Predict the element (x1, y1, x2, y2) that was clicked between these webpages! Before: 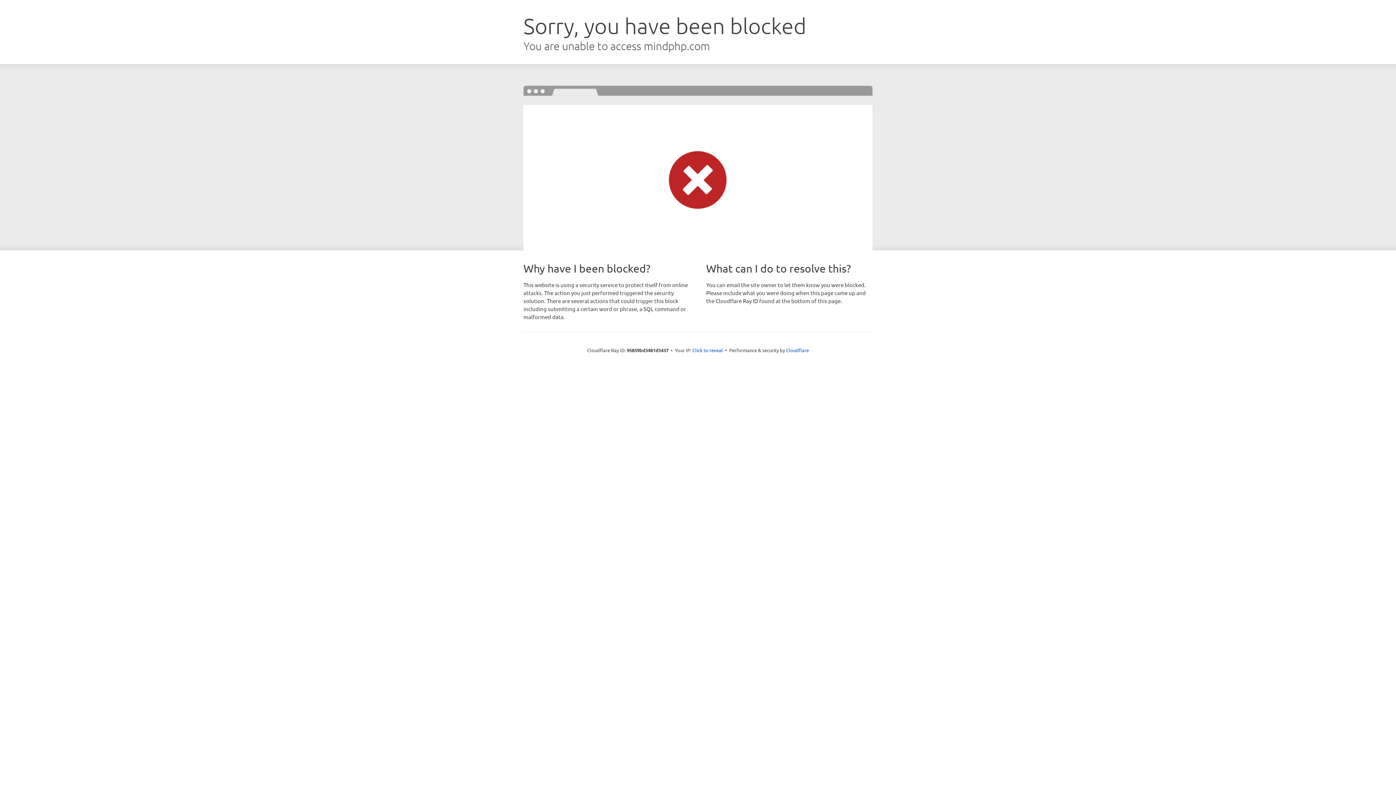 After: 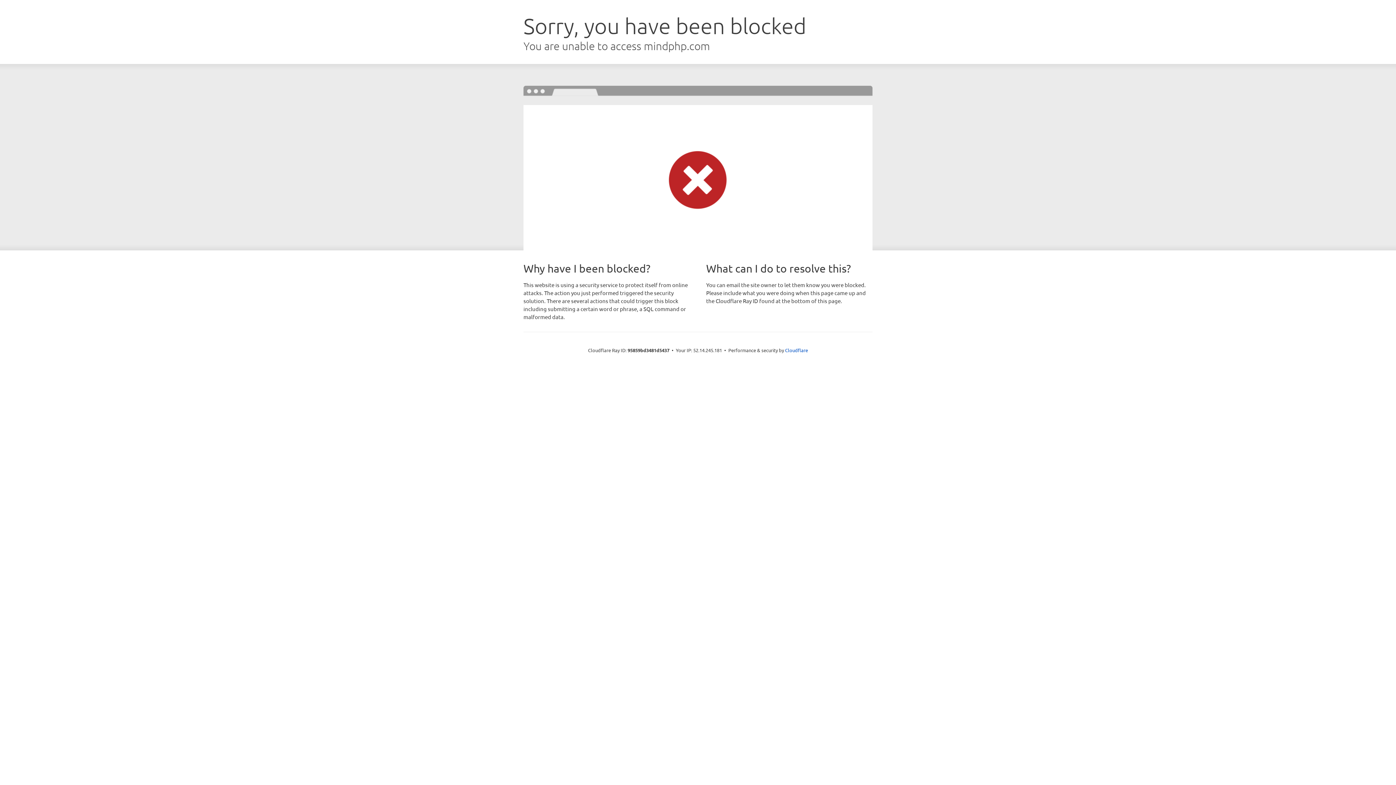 Action: label: Click to reveal bbox: (692, 346, 723, 353)